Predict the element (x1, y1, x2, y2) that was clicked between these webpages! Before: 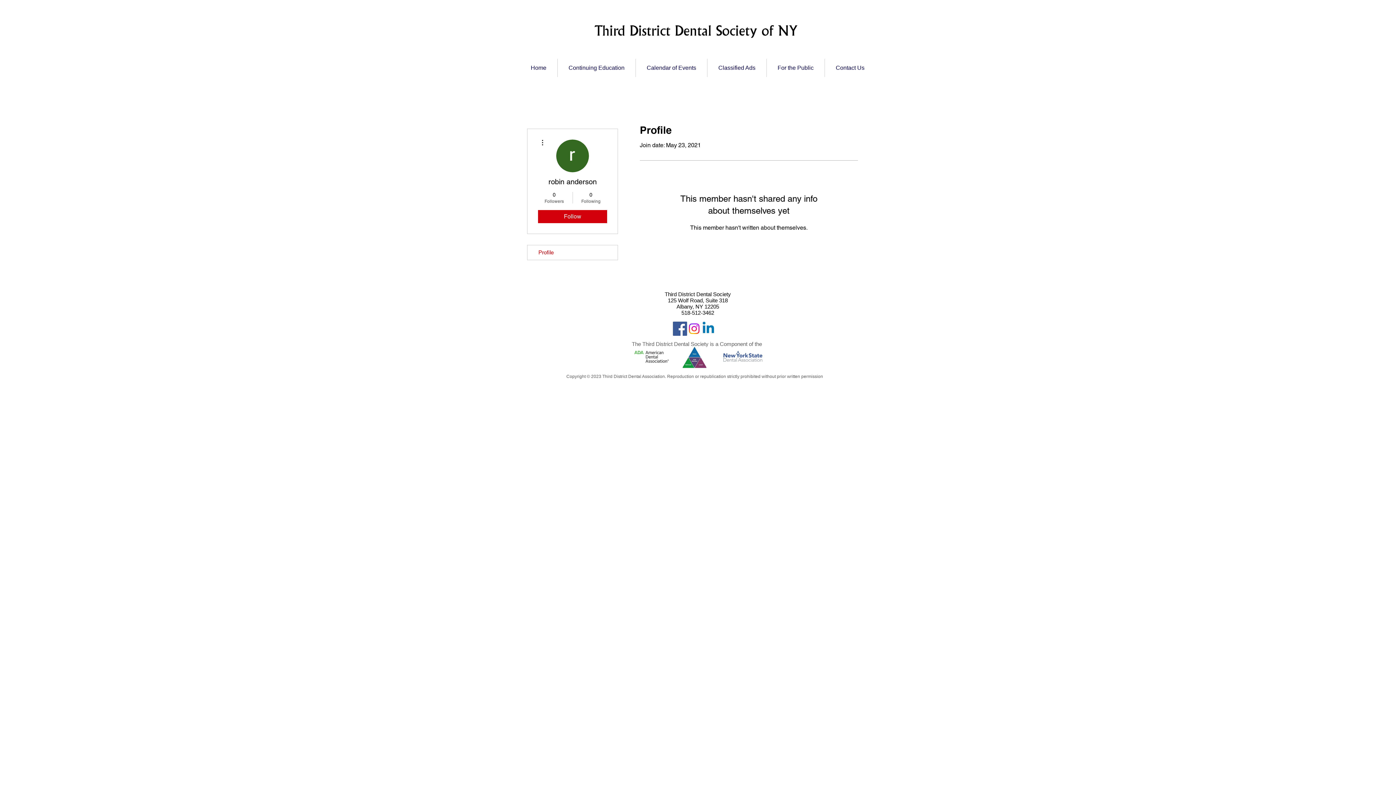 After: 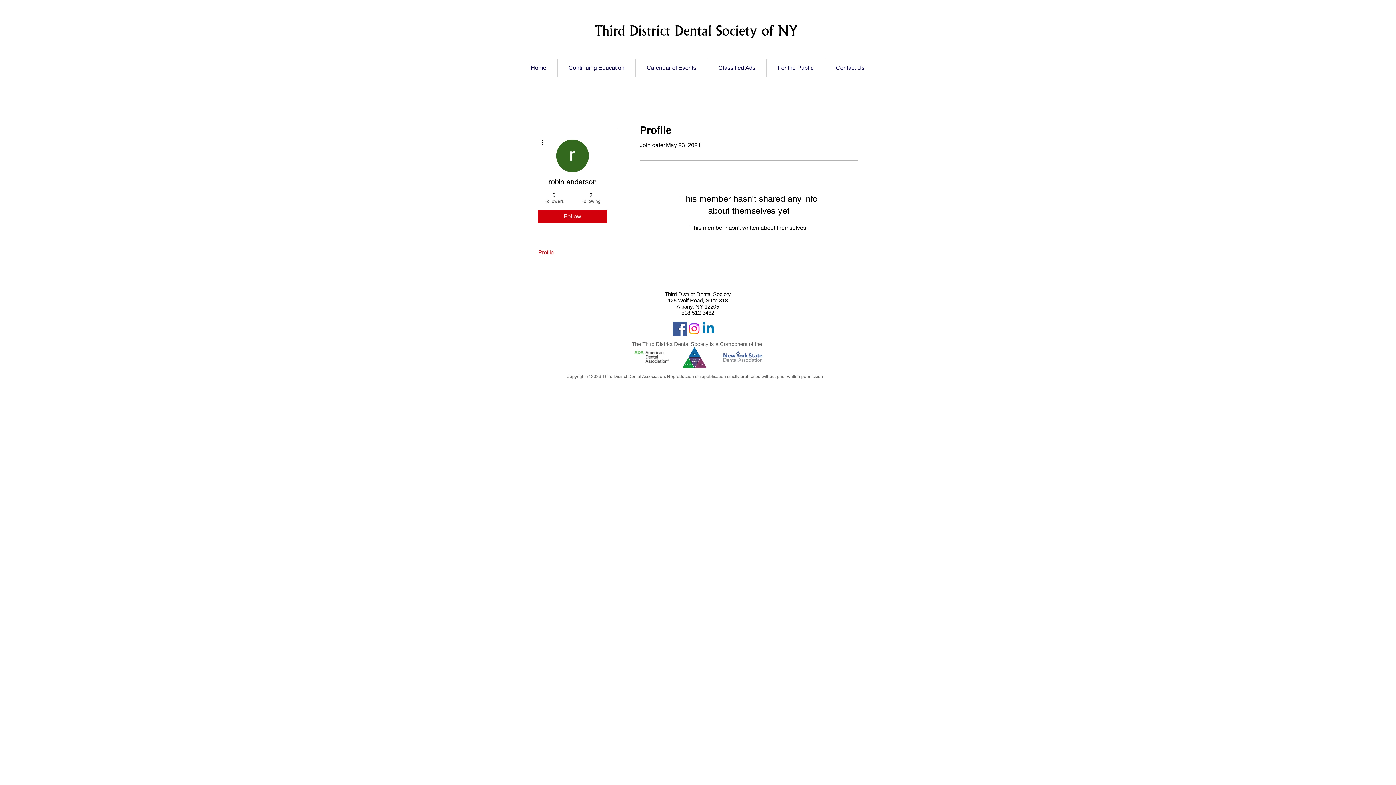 Action: label: Linkedin bbox: (701, 321, 715, 336)